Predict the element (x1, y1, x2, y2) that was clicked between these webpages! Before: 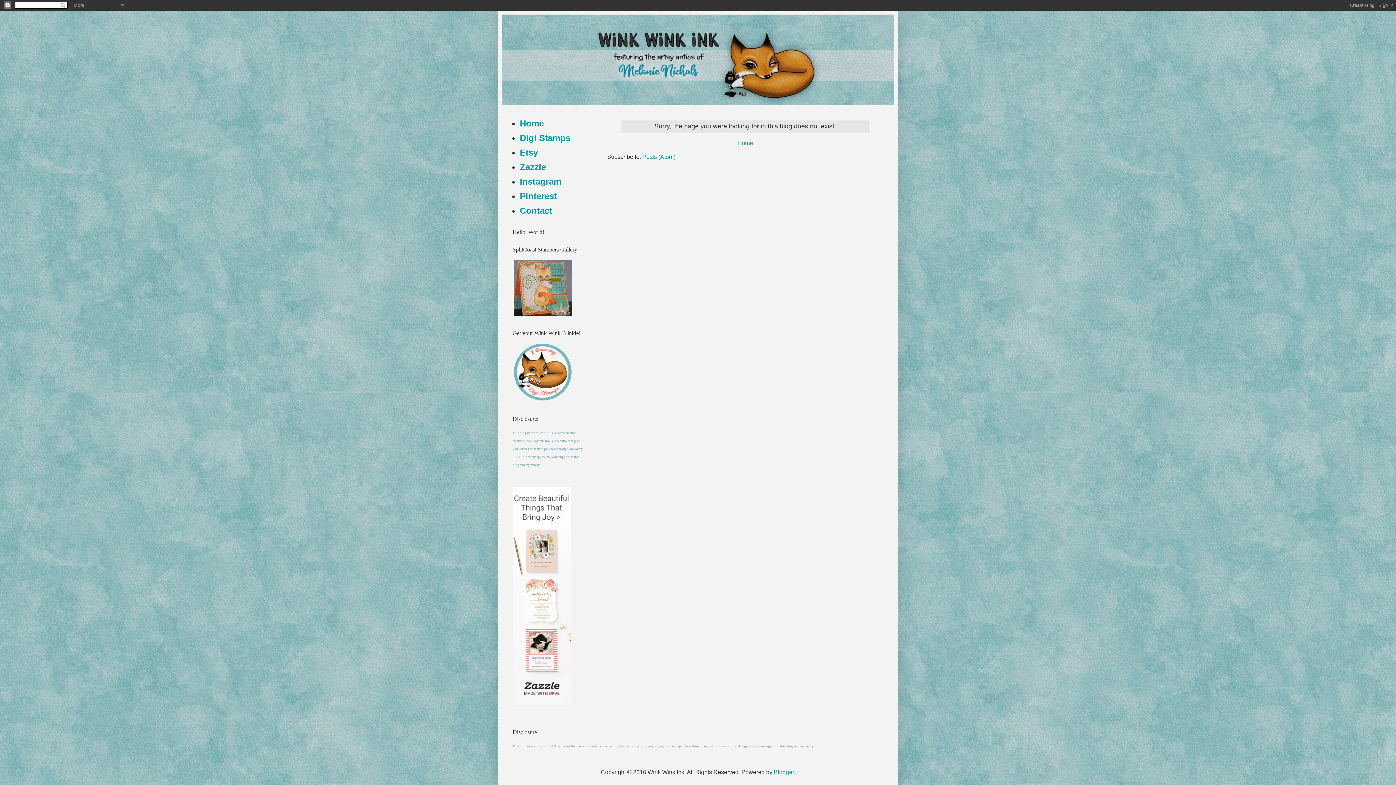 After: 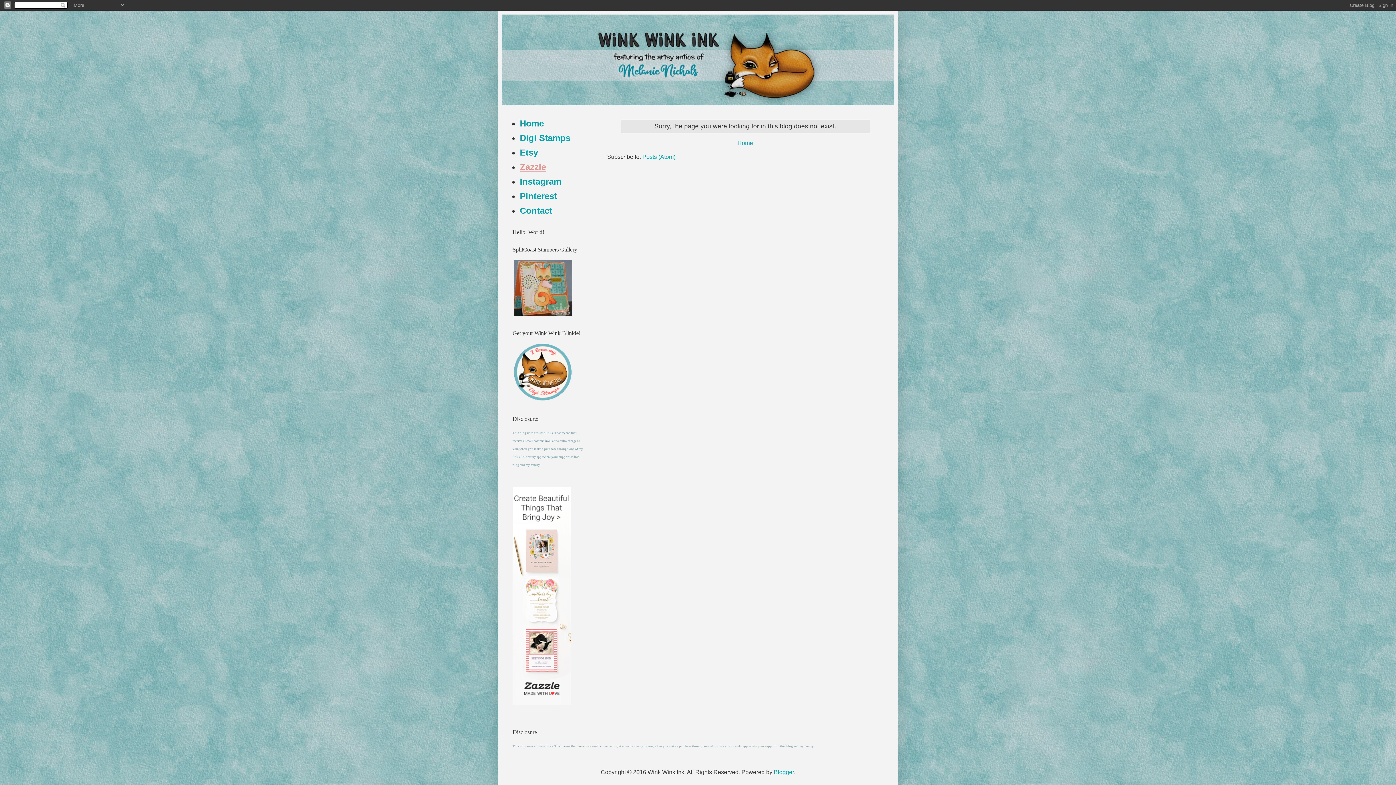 Action: bbox: (520, 162, 546, 172) label: Zazzle